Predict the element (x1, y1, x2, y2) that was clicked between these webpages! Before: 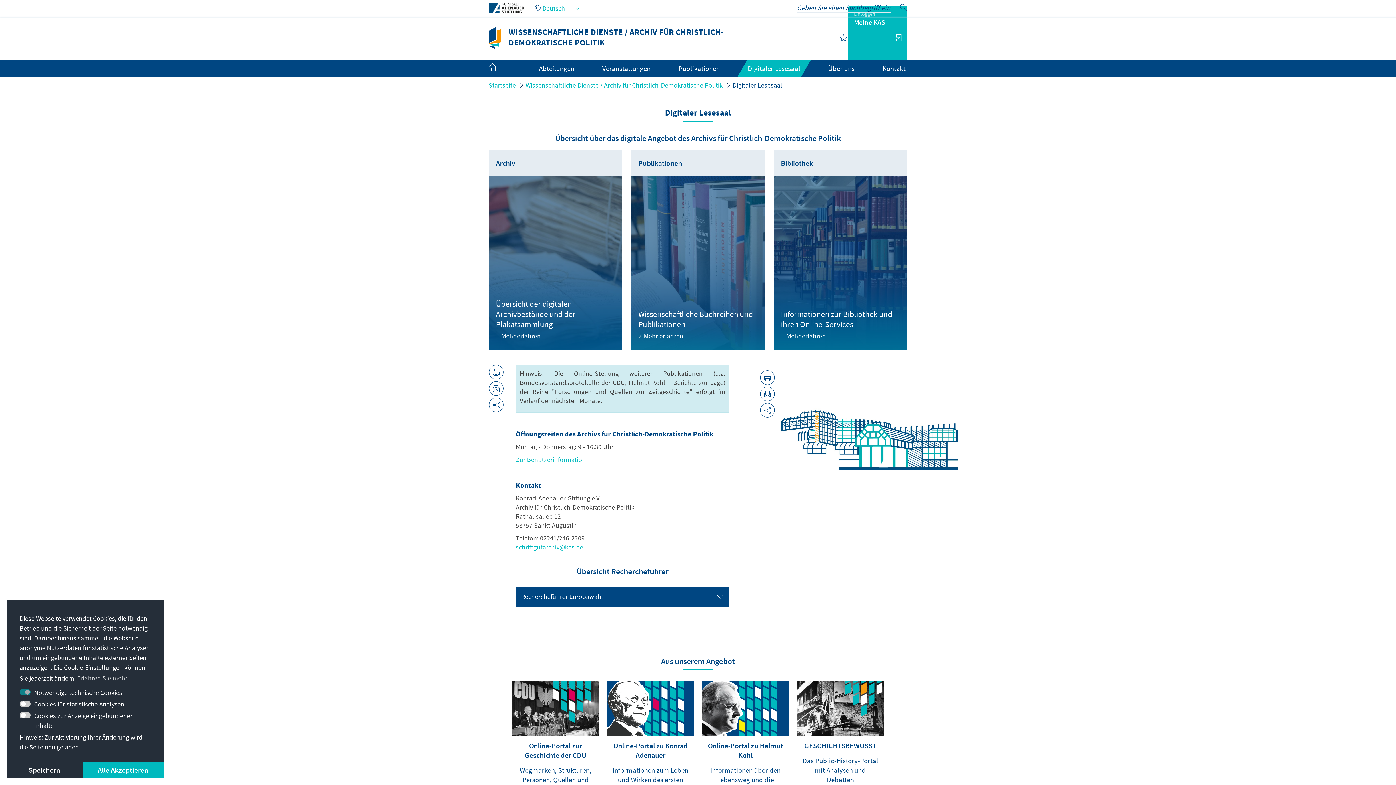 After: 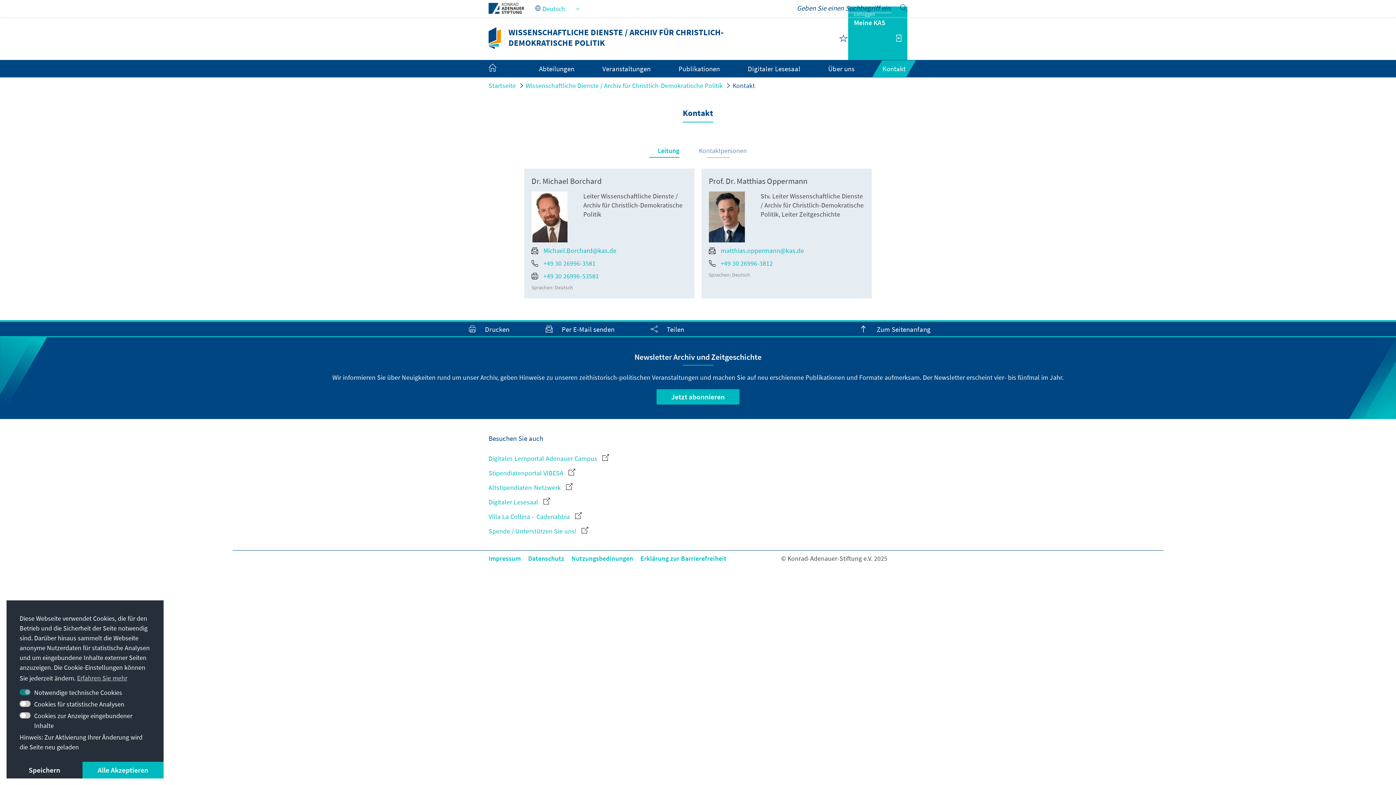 Action: label: Kontakt bbox: (882, 64, 905, 72)